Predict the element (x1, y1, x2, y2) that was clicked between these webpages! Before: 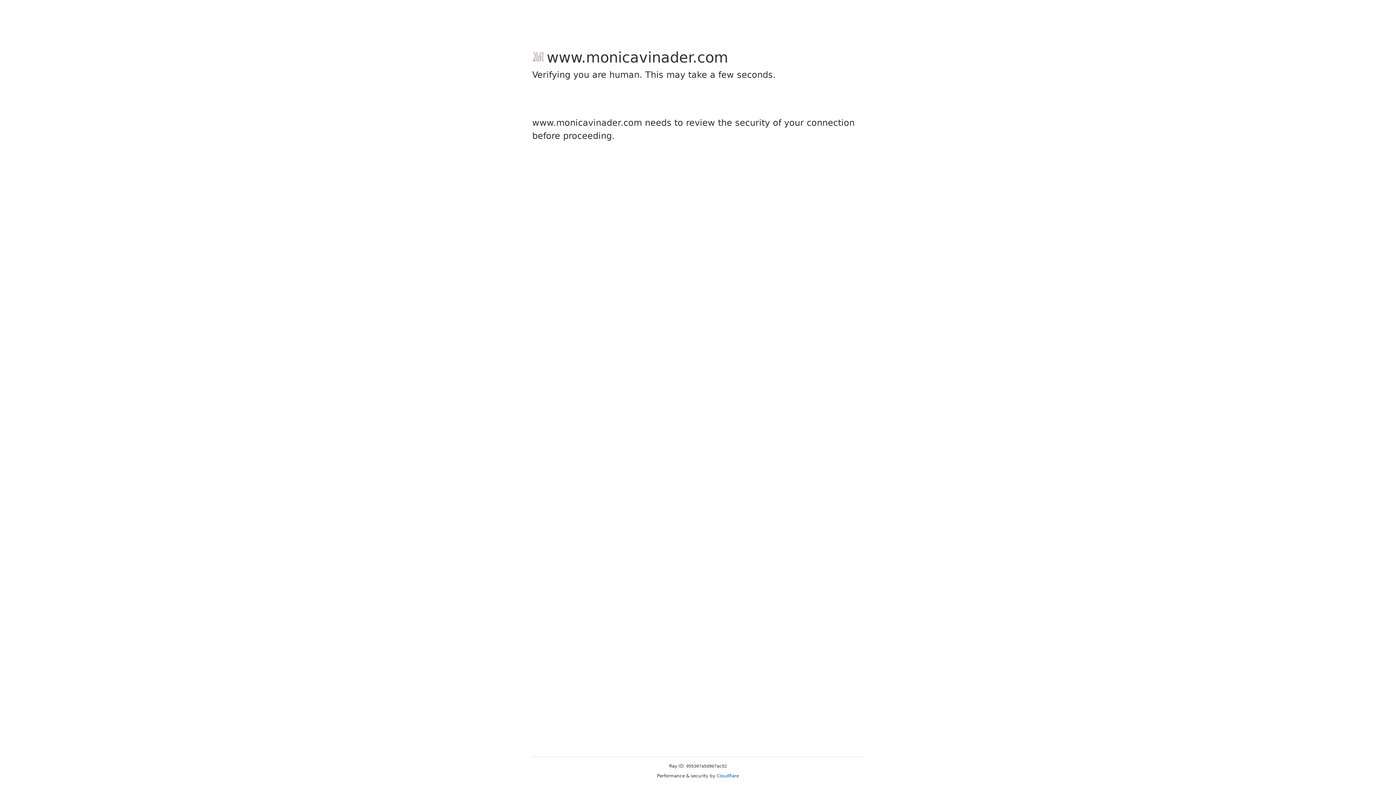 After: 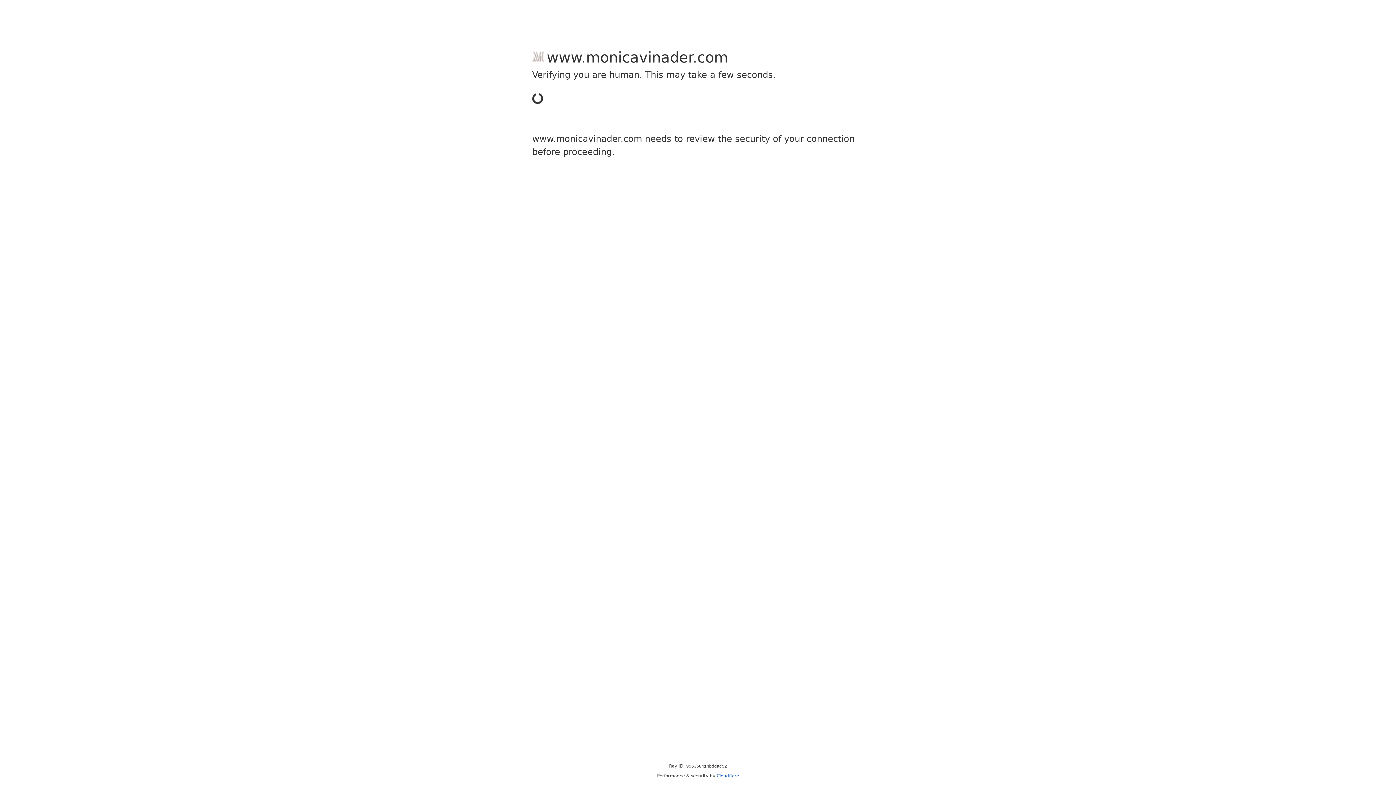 Action: label: Cloudflare bbox: (716, 773, 739, 778)